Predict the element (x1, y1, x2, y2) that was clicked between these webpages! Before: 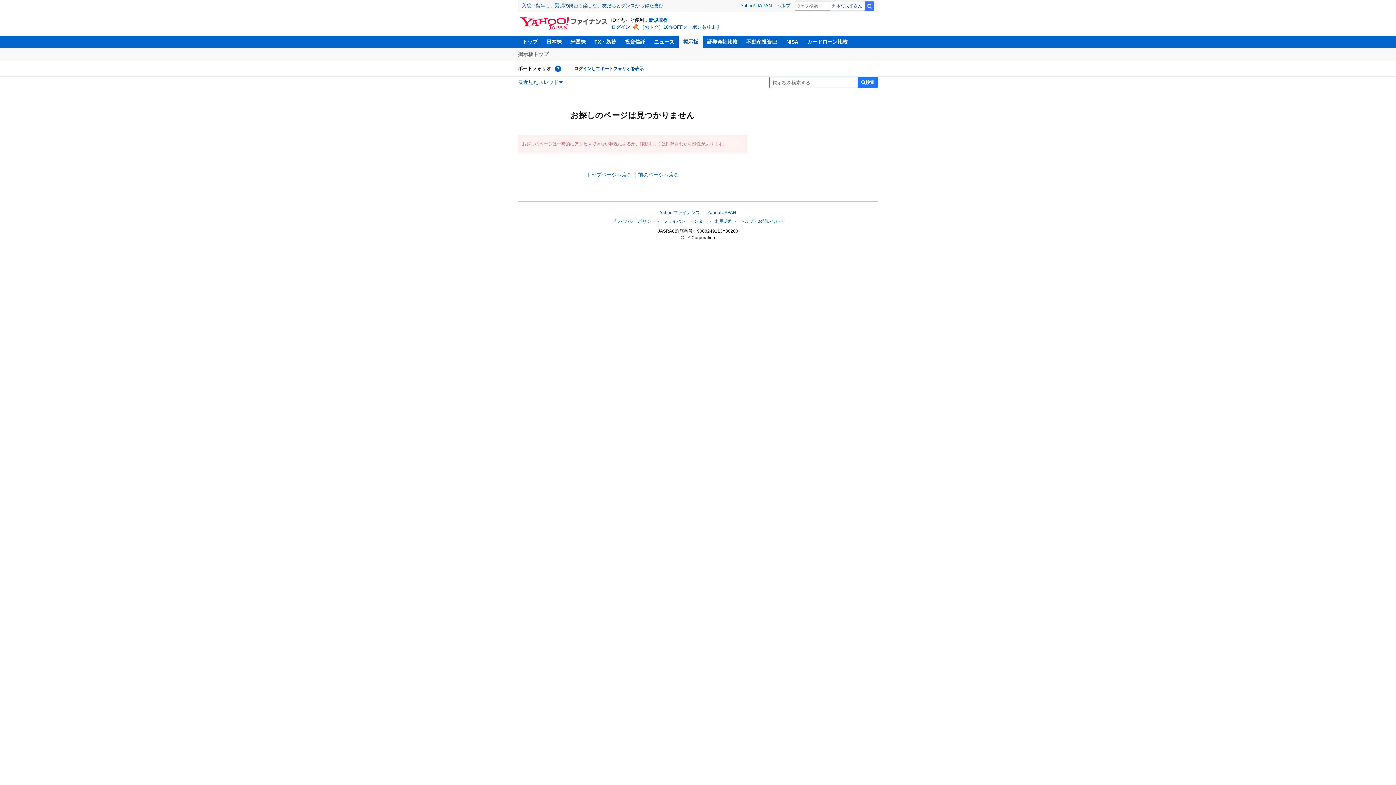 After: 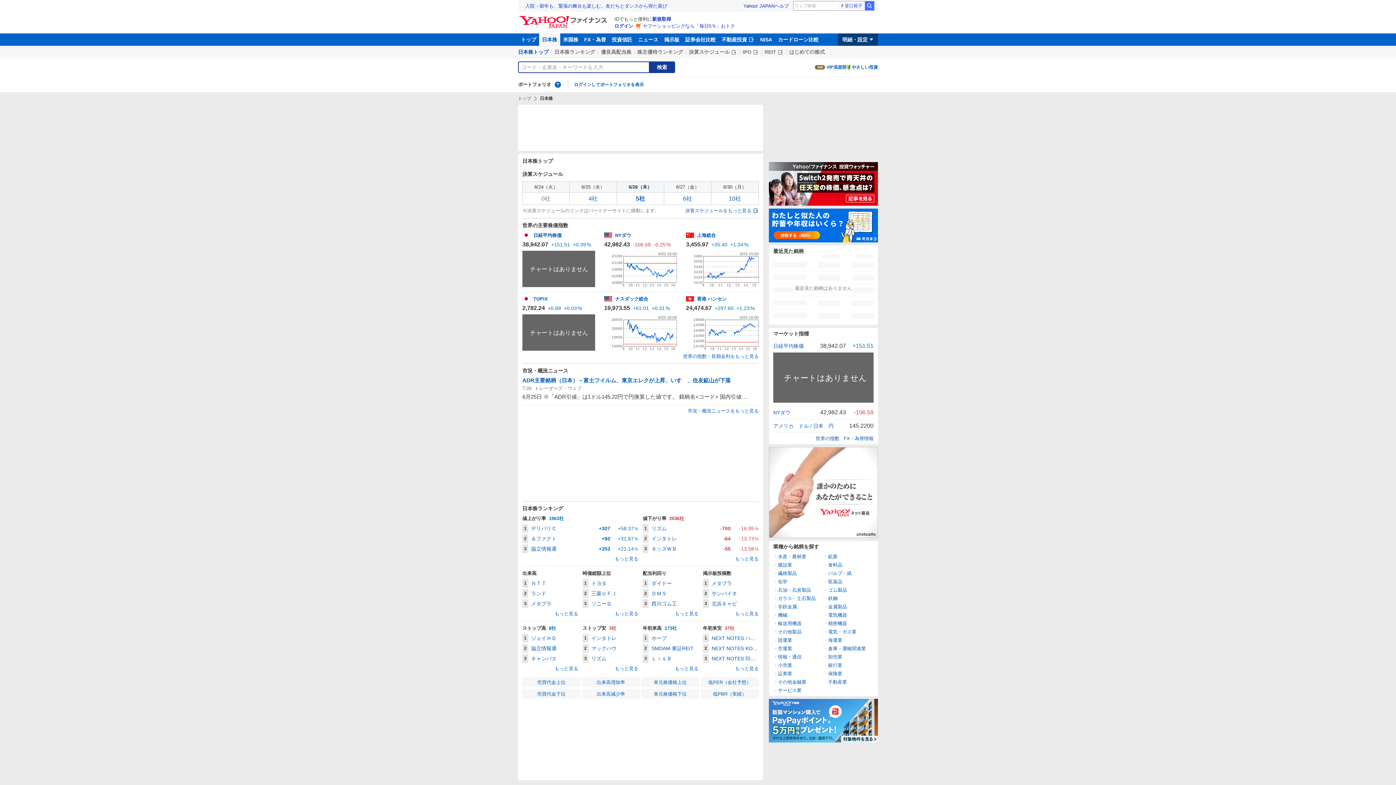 Action: bbox: (542, 35, 566, 48) label: 日本株